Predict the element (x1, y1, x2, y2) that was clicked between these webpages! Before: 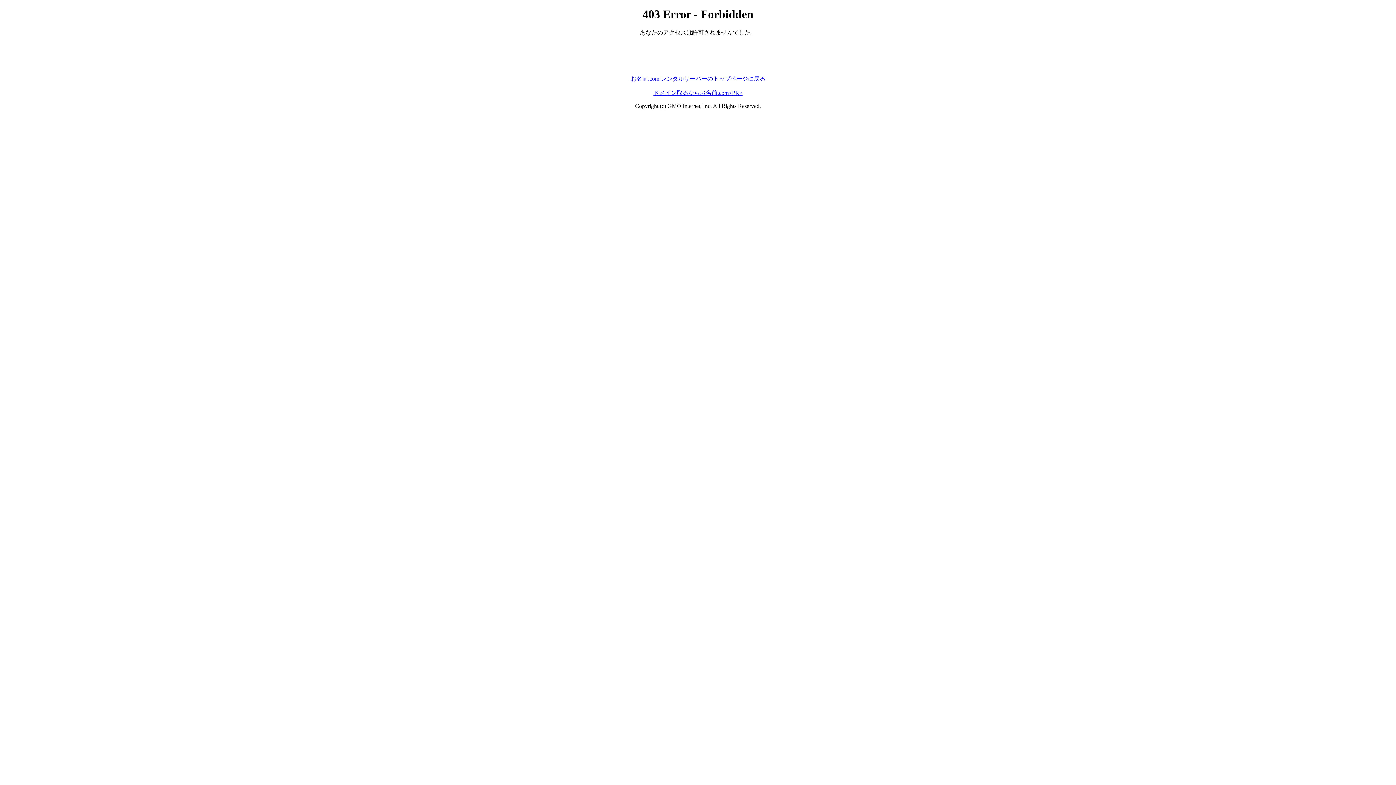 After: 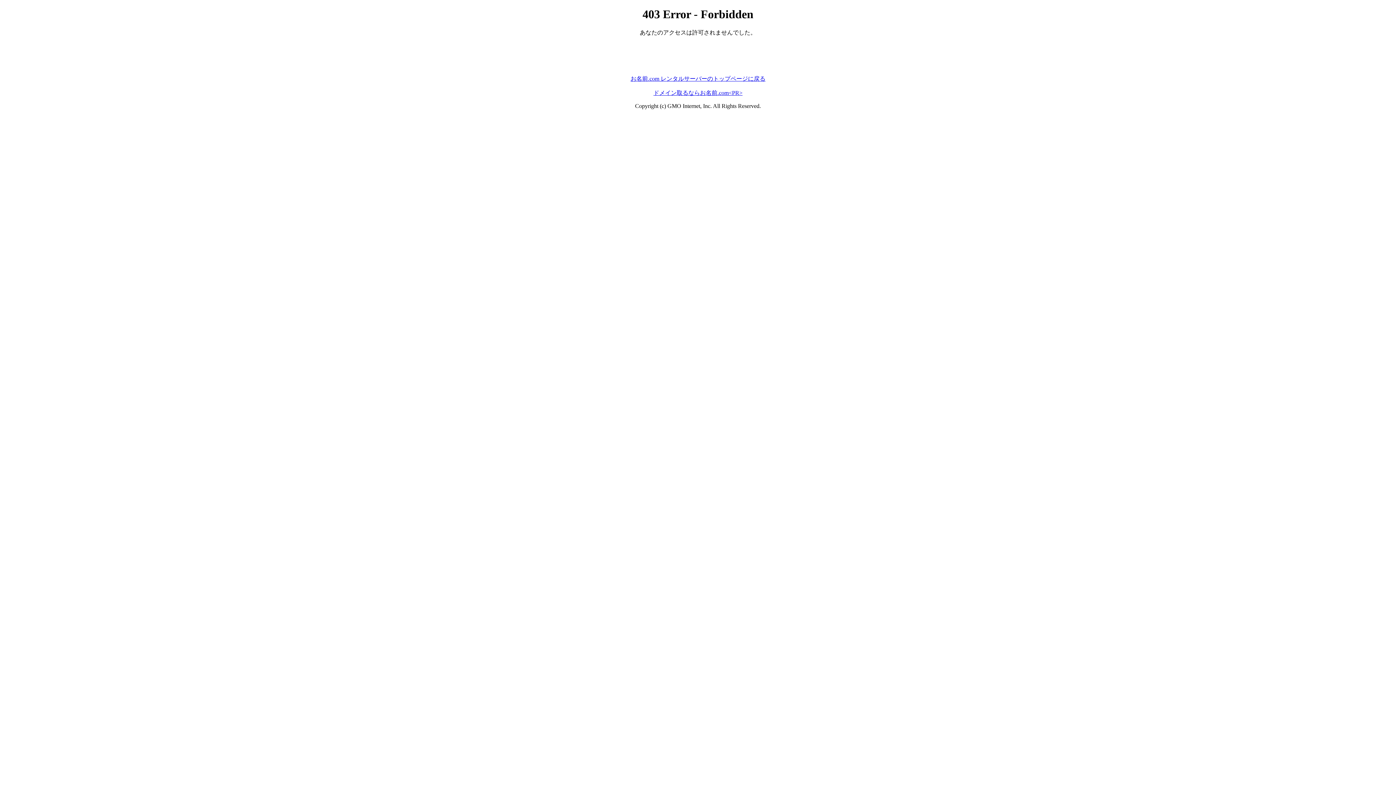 Action: label: お名前.com レンタルサーバーのトップページに戻る bbox: (630, 75, 765, 81)